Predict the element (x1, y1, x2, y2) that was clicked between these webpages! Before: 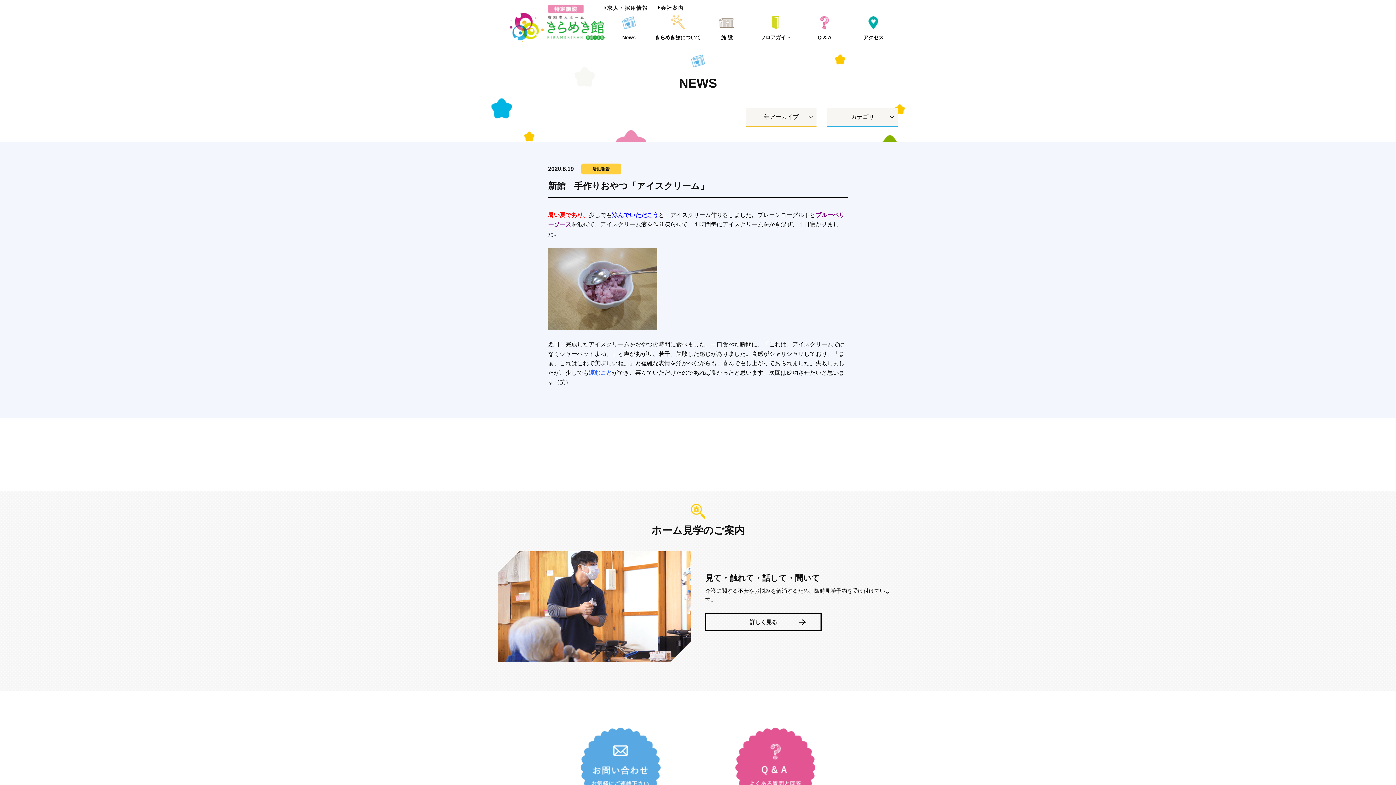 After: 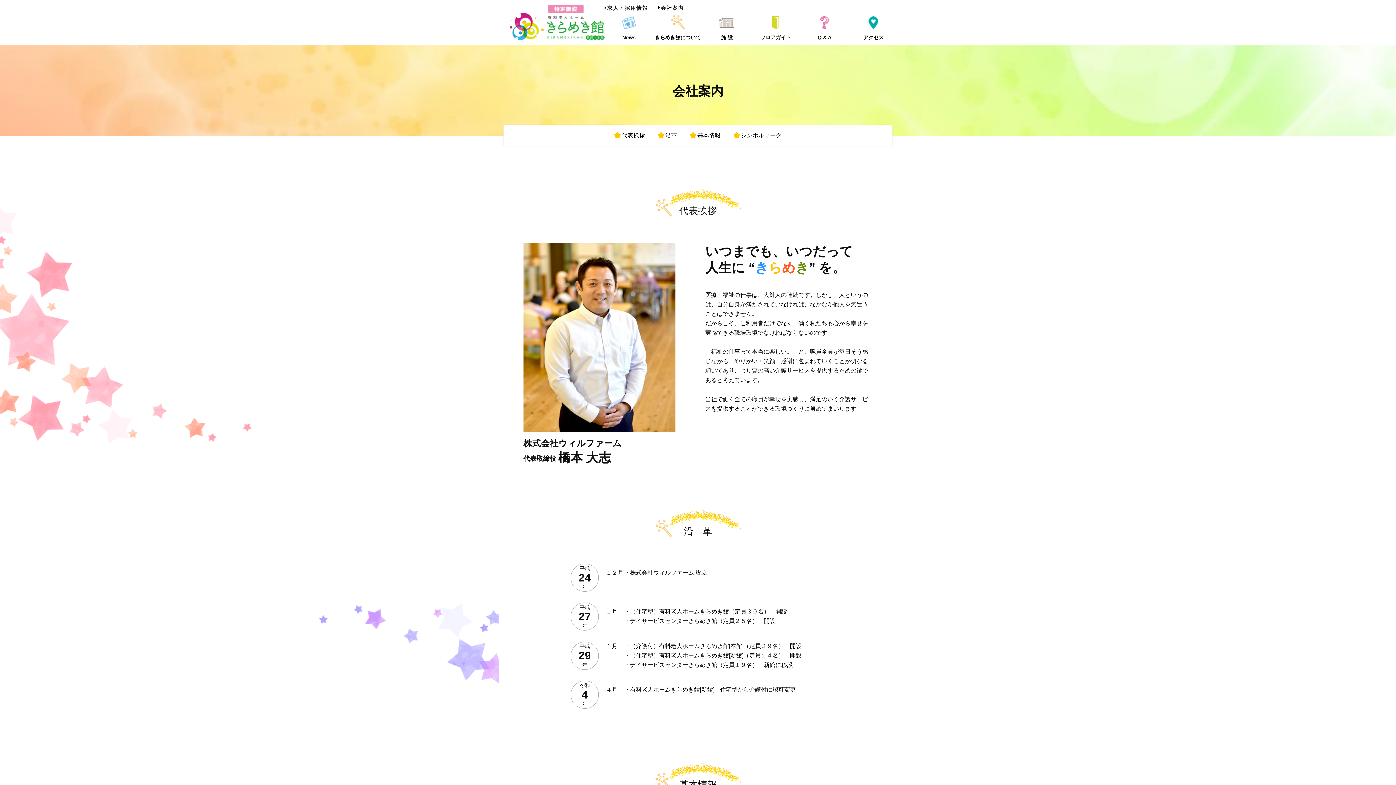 Action: bbox: (658, 3, 685, 12) label: 会社案内